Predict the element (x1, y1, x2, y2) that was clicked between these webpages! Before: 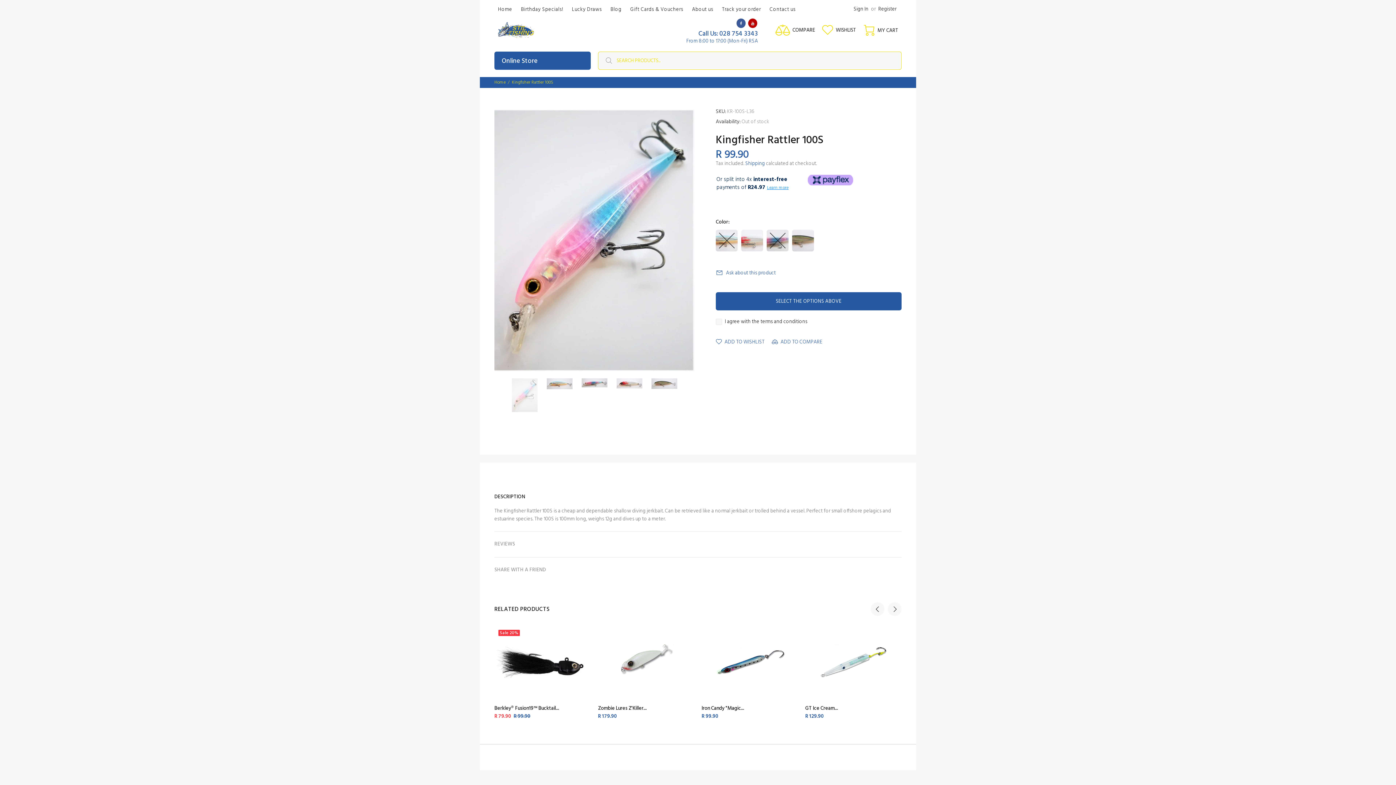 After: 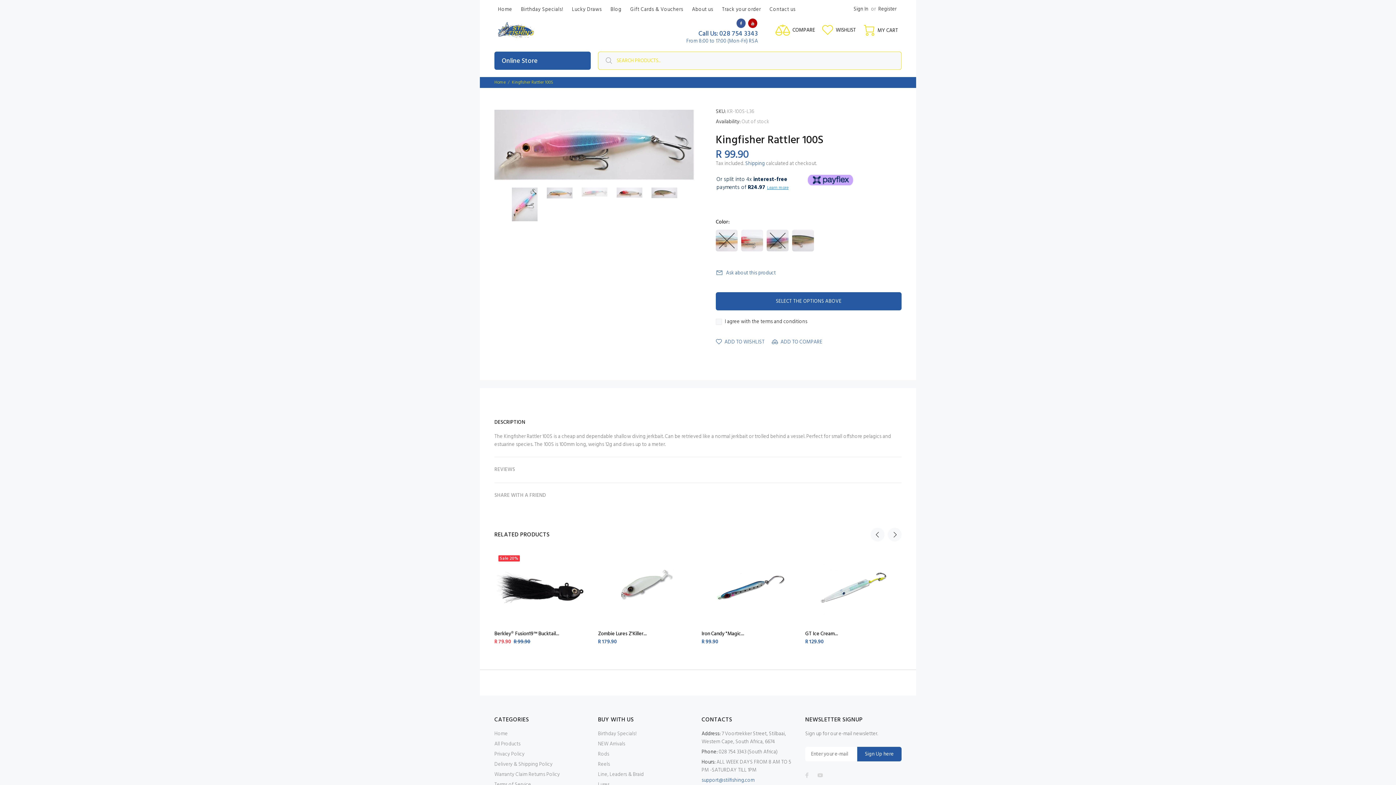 Action: bbox: (581, 378, 607, 387)